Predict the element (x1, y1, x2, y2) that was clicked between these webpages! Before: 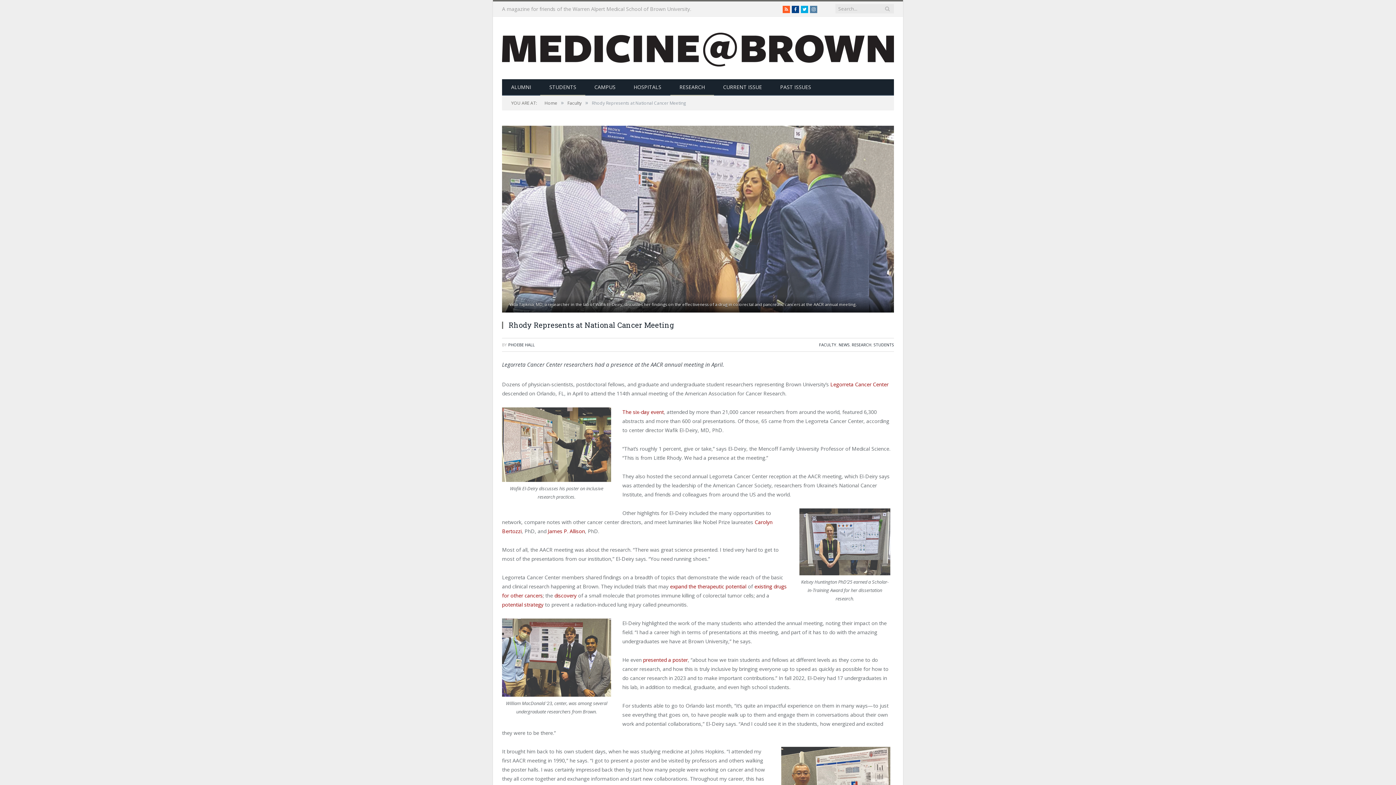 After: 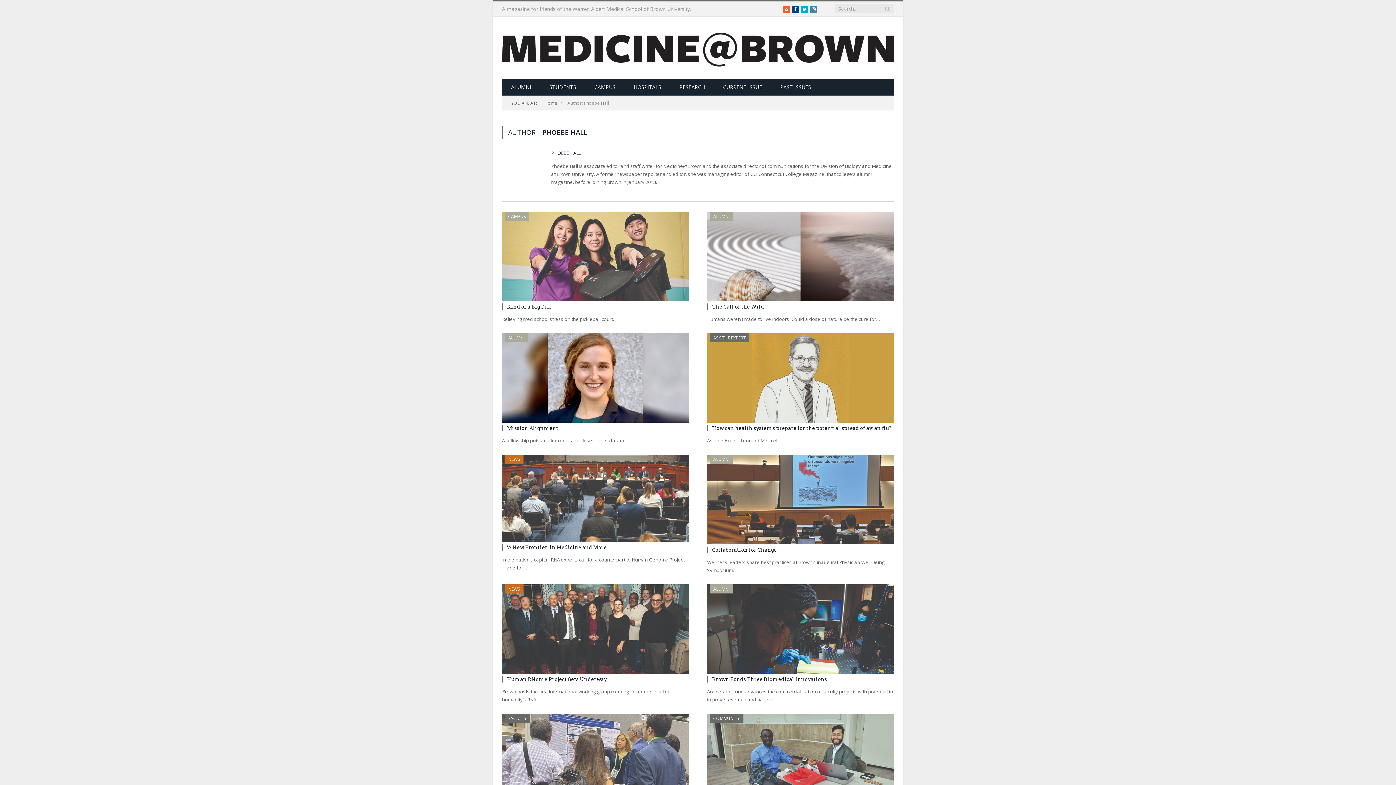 Action: bbox: (508, 342, 534, 347) label: PHOEBE HALL